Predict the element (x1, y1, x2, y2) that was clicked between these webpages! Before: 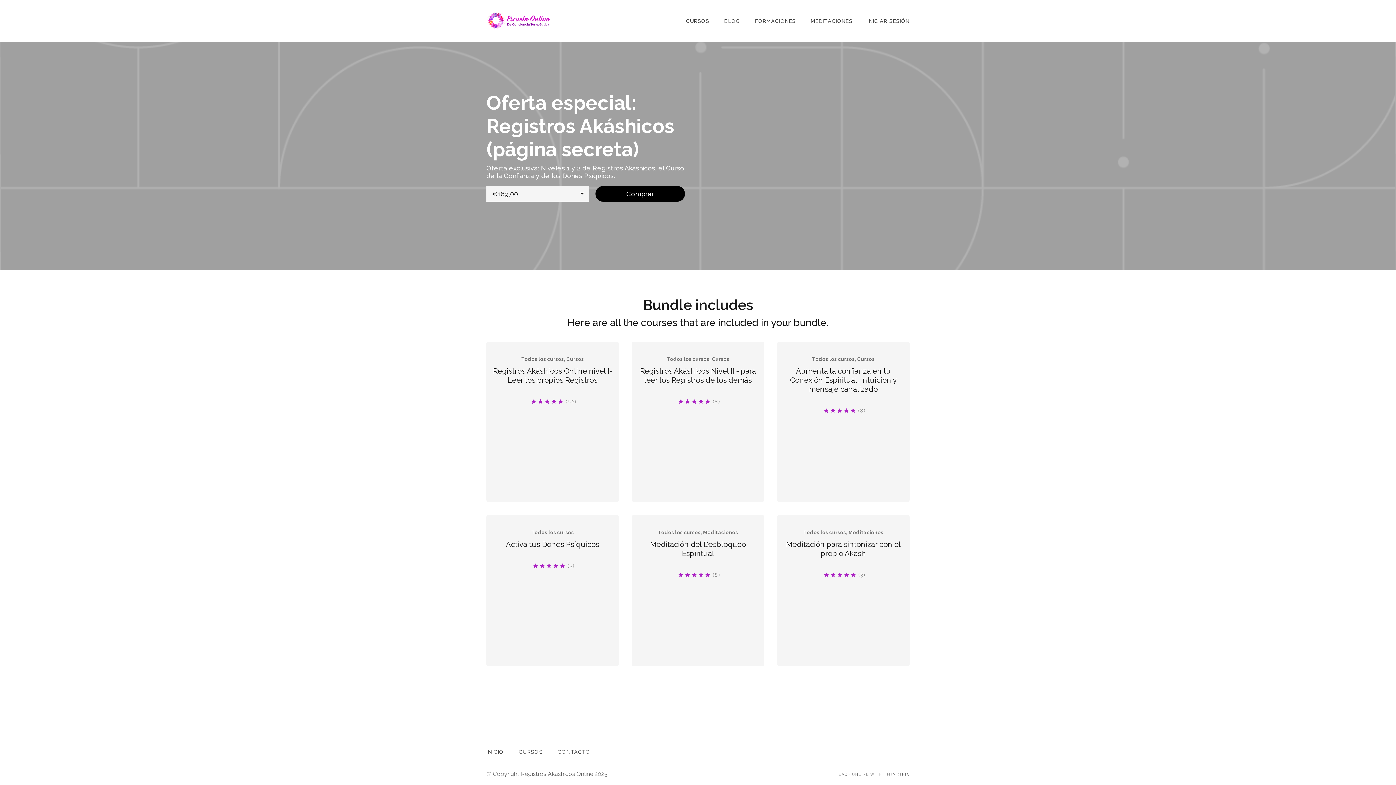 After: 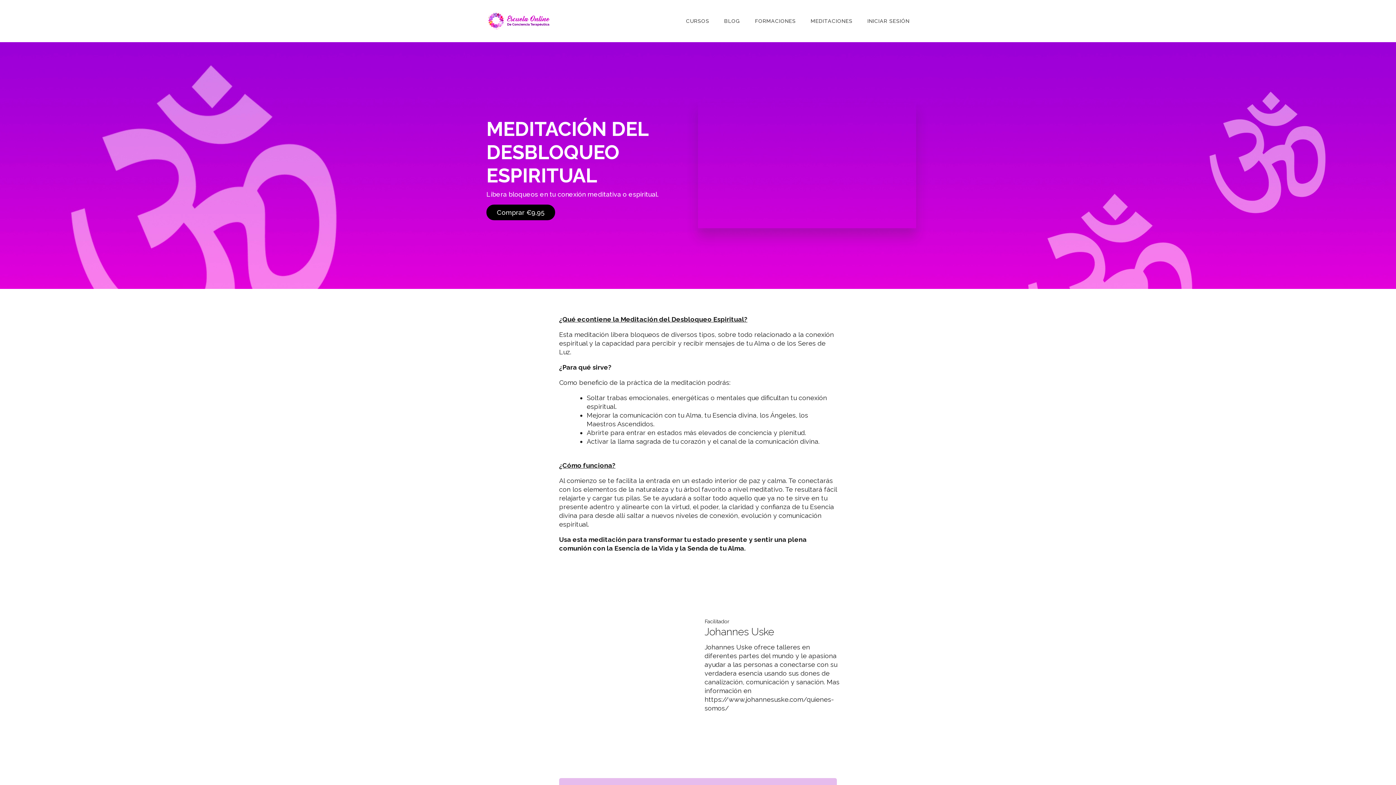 Action: label: Todos los cursos, Meditaciones

Meditación del Desbloqueo Espiritual
    
(8)
4.8 valoración media bbox: (632, 515, 764, 666)